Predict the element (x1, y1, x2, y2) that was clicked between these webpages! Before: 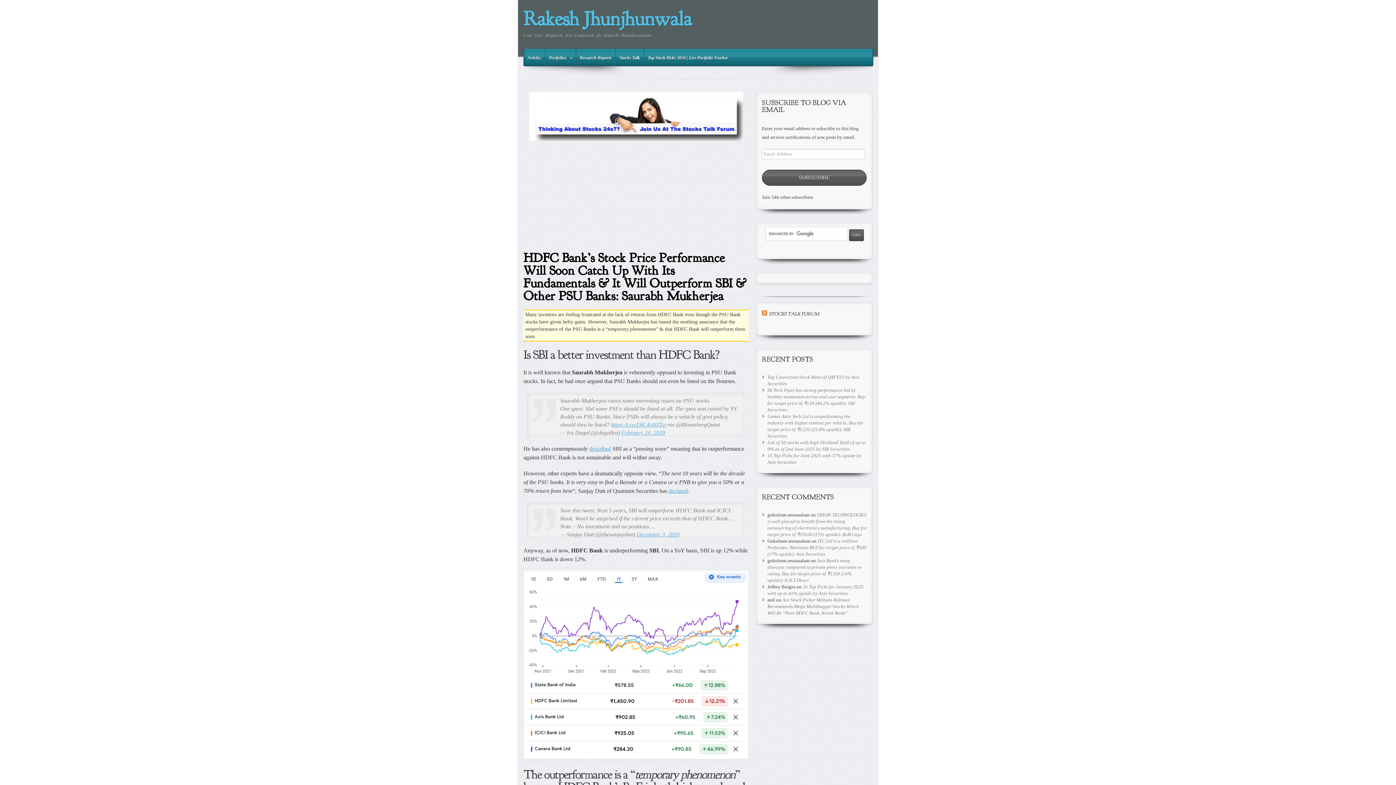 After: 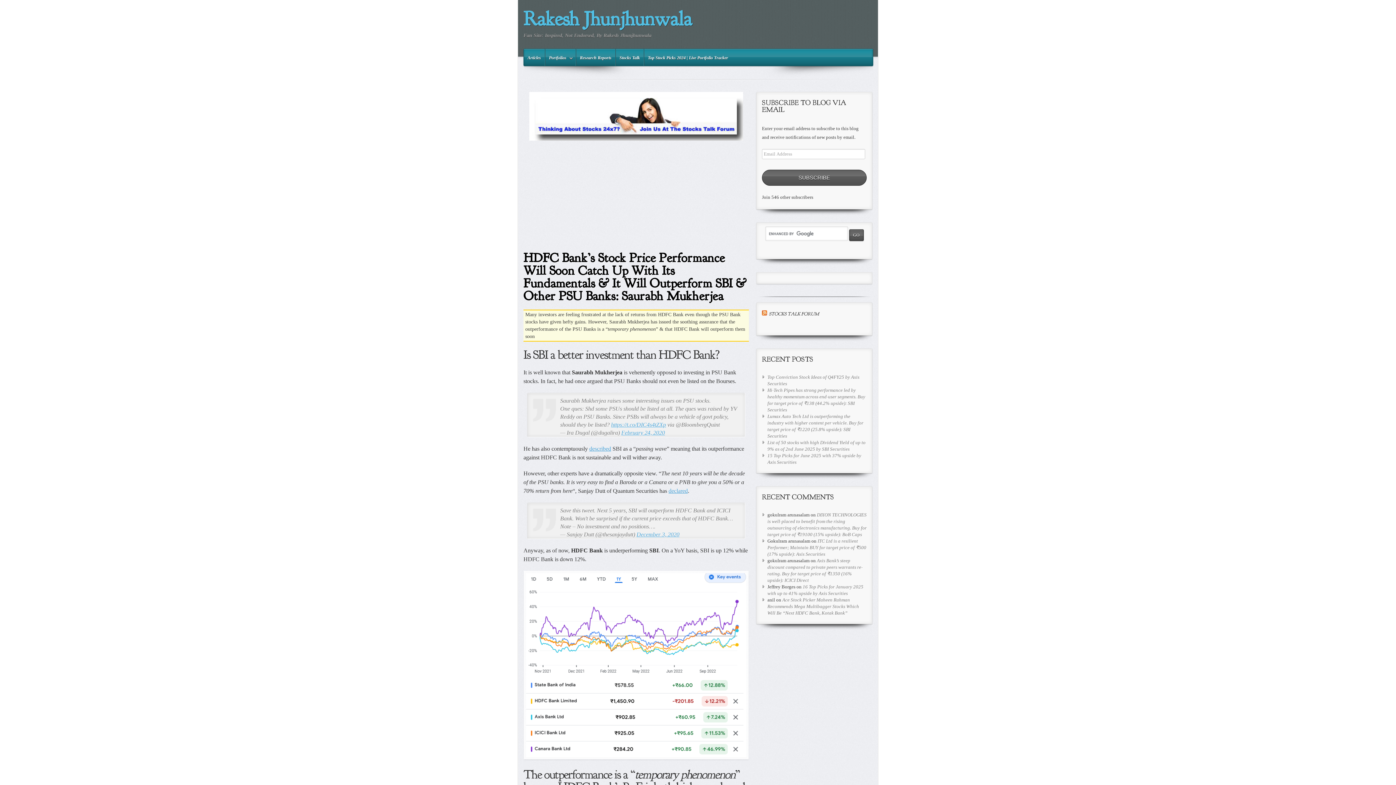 Action: bbox: (529, 135, 743, 141)